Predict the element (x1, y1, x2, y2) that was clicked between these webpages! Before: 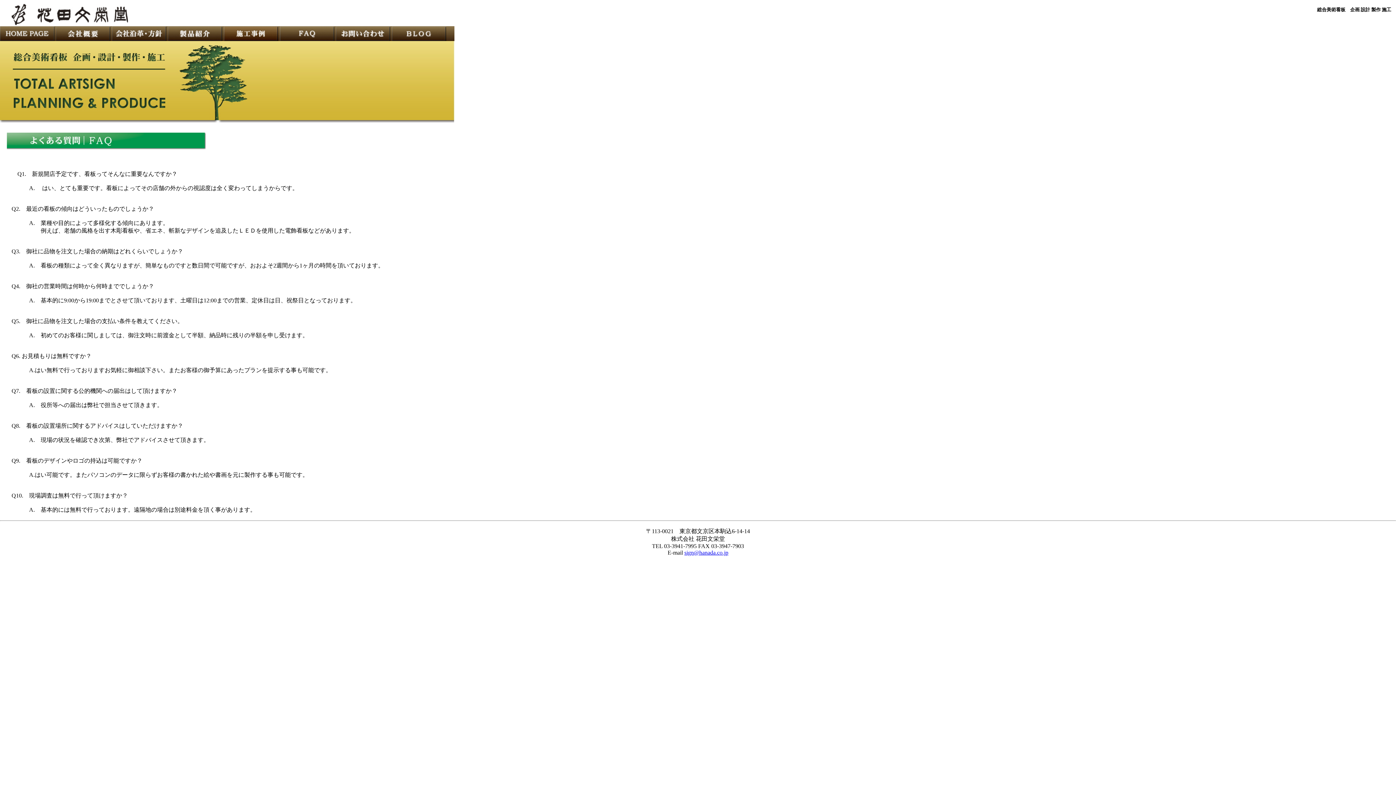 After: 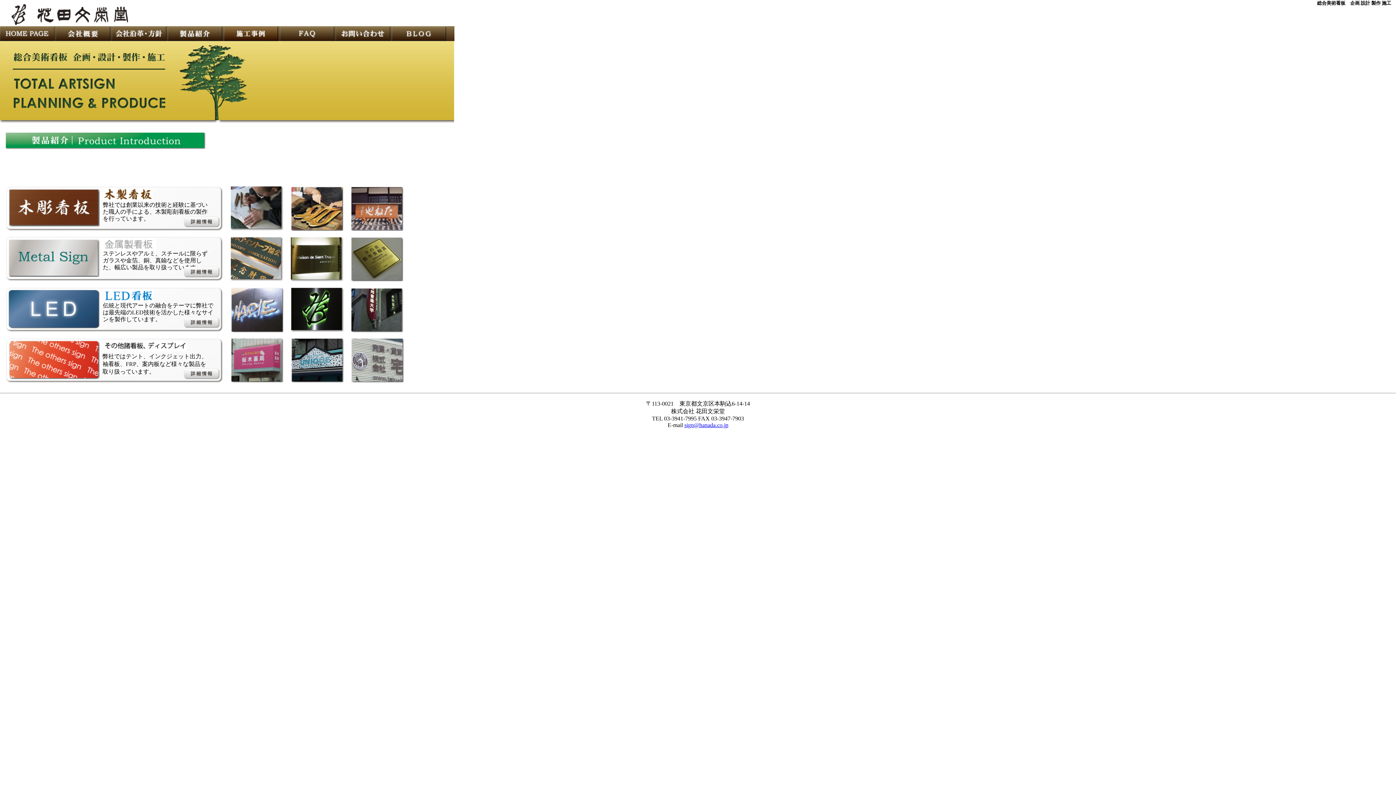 Action: bbox: (168, 36, 222, 42)